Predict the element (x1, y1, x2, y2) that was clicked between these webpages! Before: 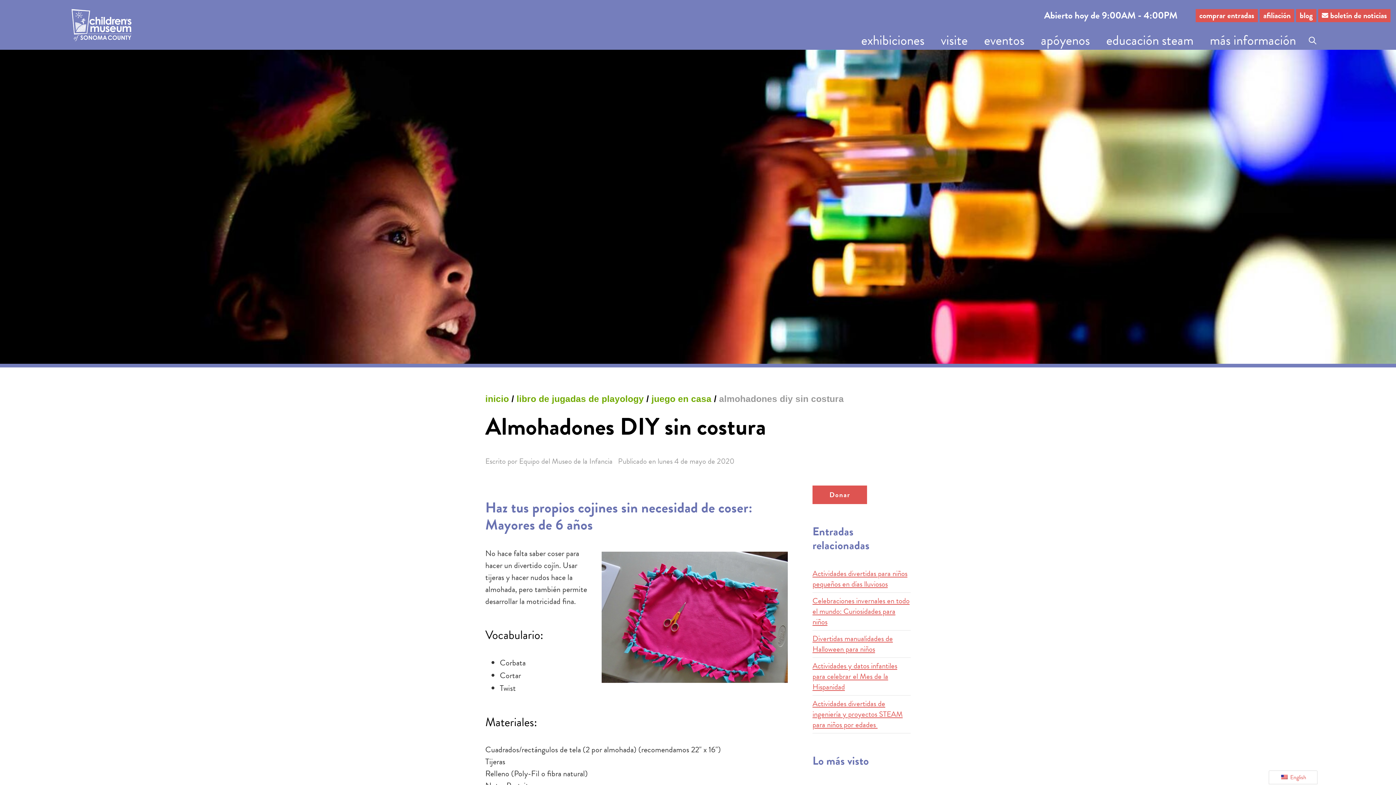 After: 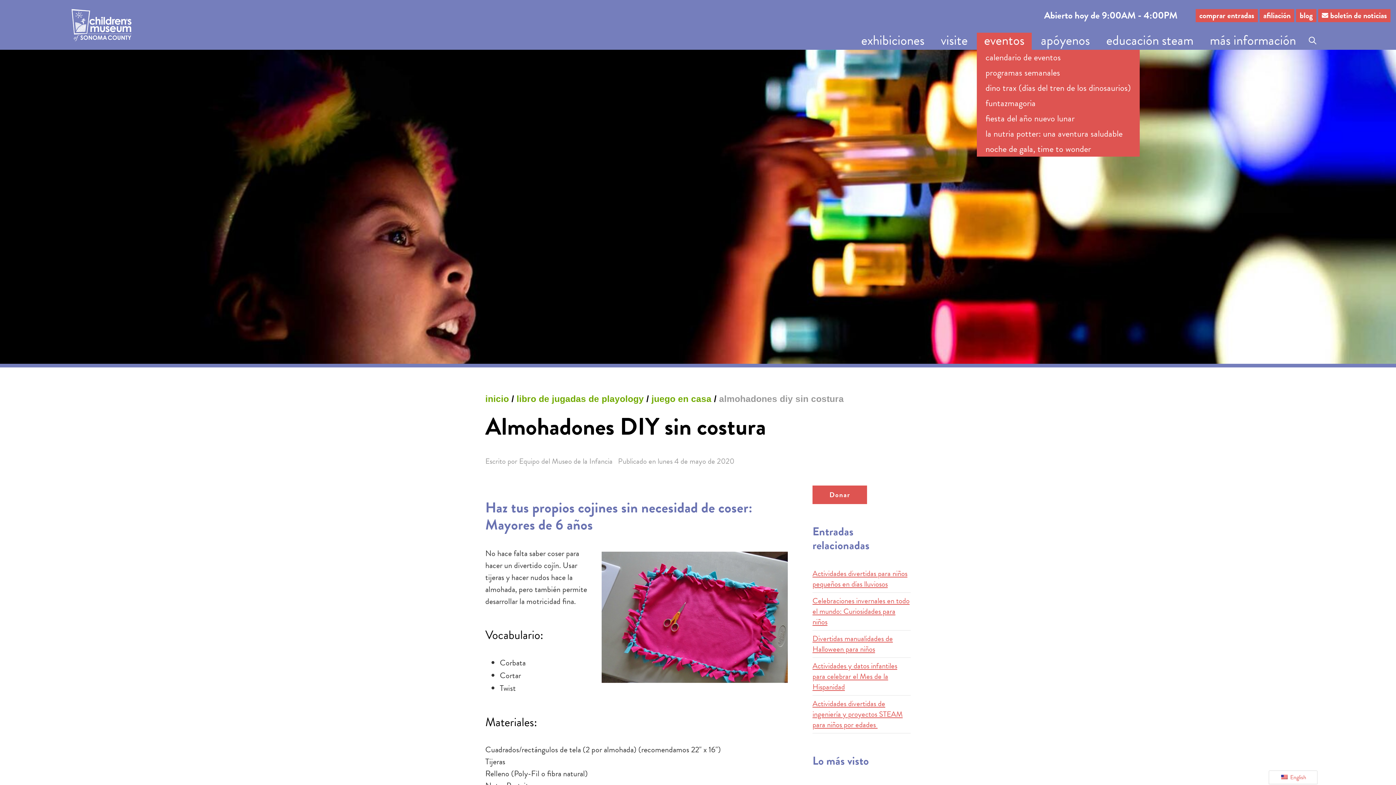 Action: label: eventos bbox: (977, 32, 1032, 49)